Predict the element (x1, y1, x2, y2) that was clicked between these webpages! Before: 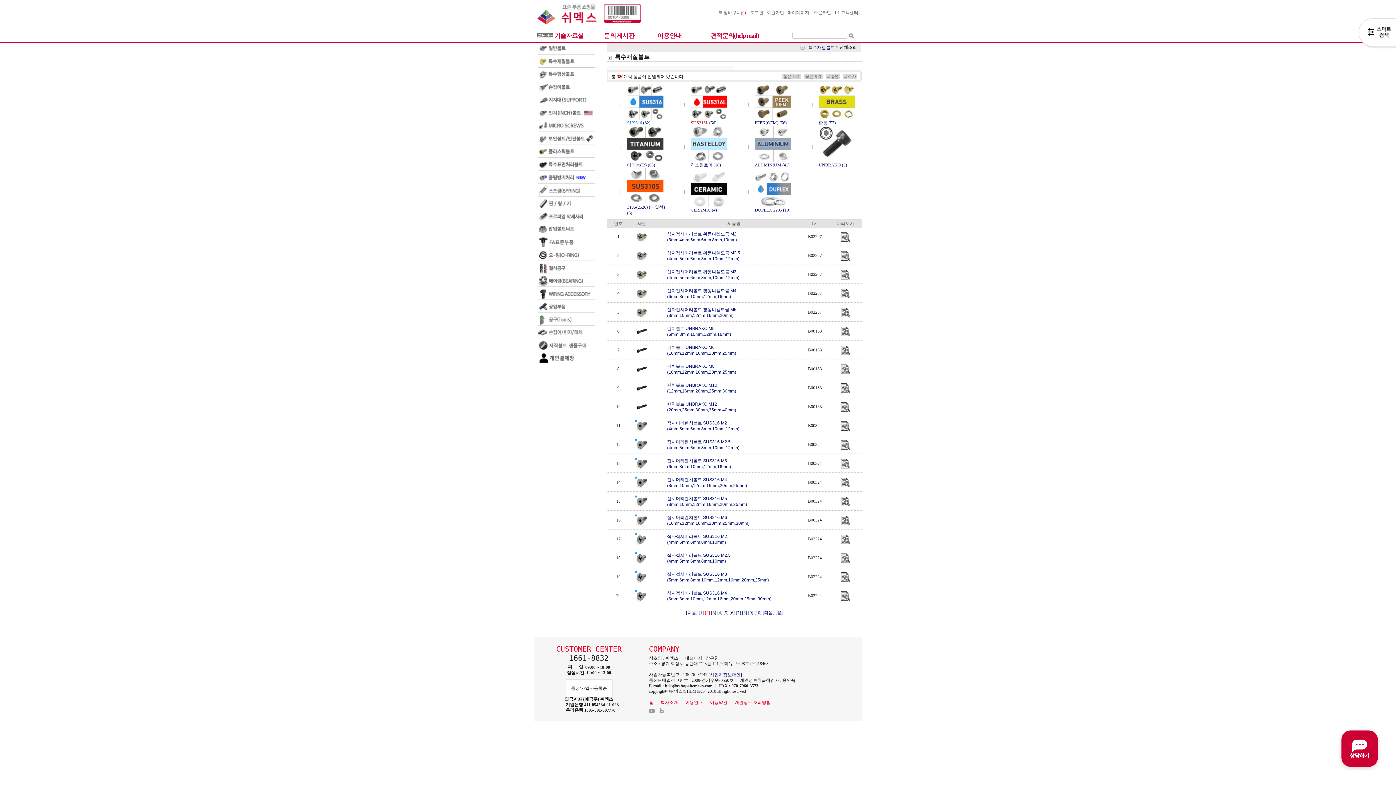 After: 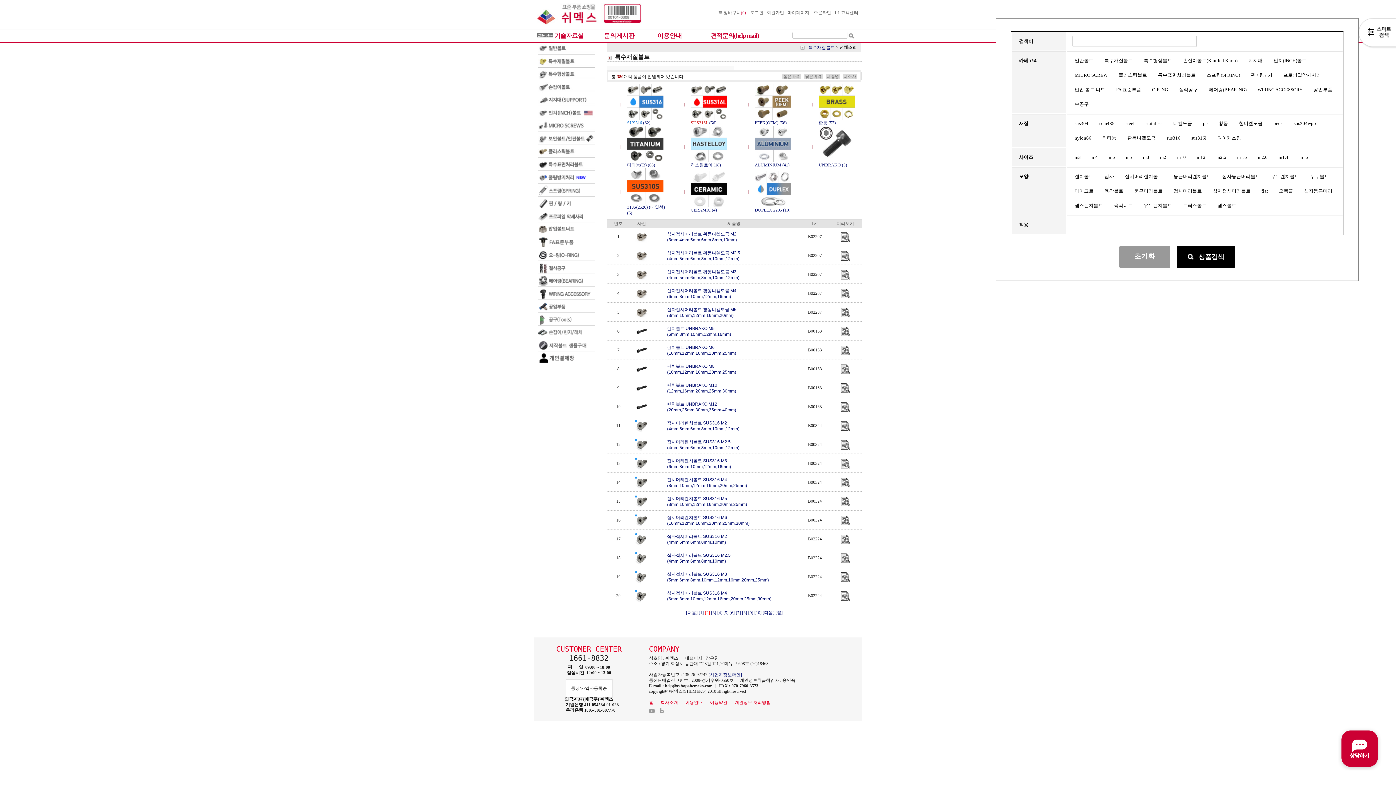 Action: label: 다찾다 bbox: (1358, 18, 1396, 49)